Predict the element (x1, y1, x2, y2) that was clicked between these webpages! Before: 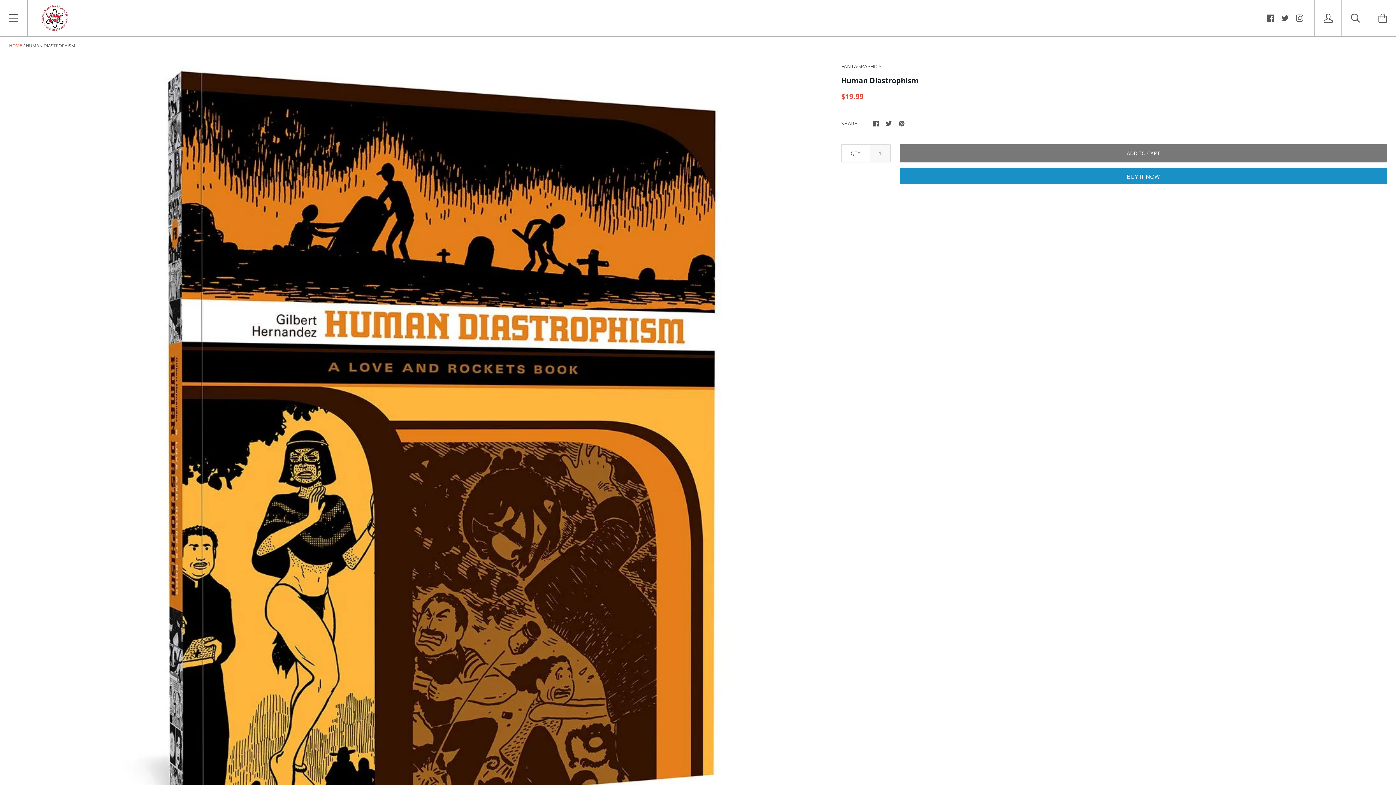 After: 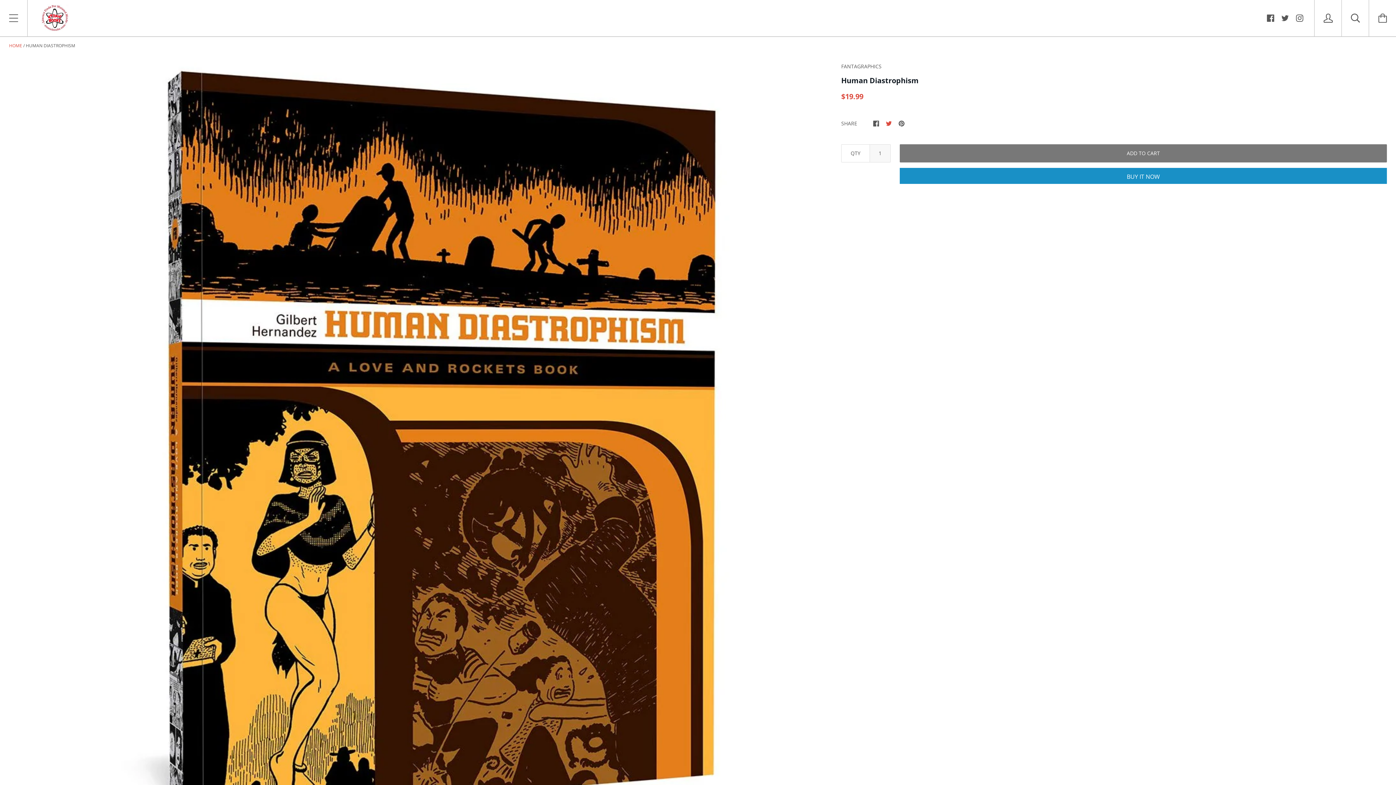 Action: bbox: (886, 119, 892, 127)